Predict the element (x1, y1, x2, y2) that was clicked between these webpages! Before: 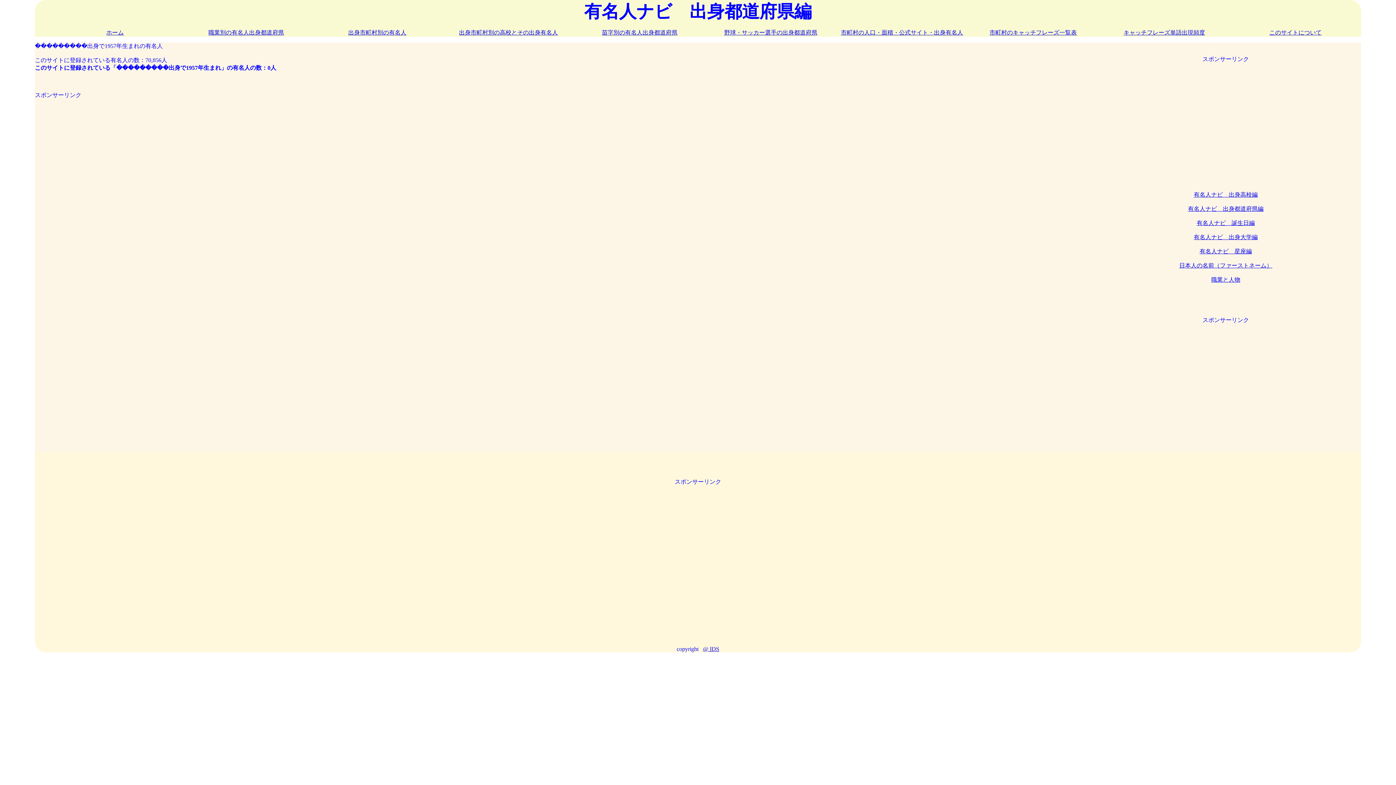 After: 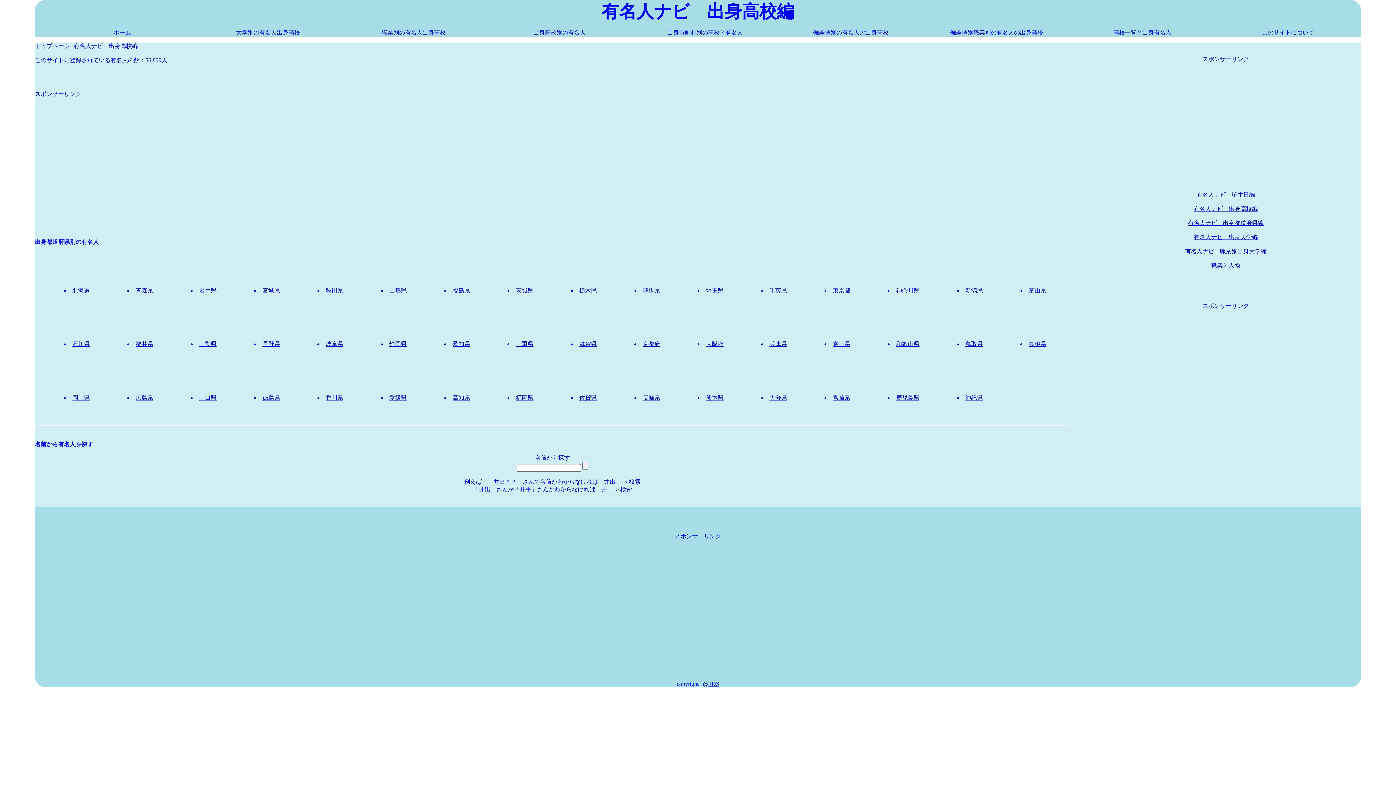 Action: bbox: (1194, 191, 1258, 197) label: 有名人ナビ　出身高校編